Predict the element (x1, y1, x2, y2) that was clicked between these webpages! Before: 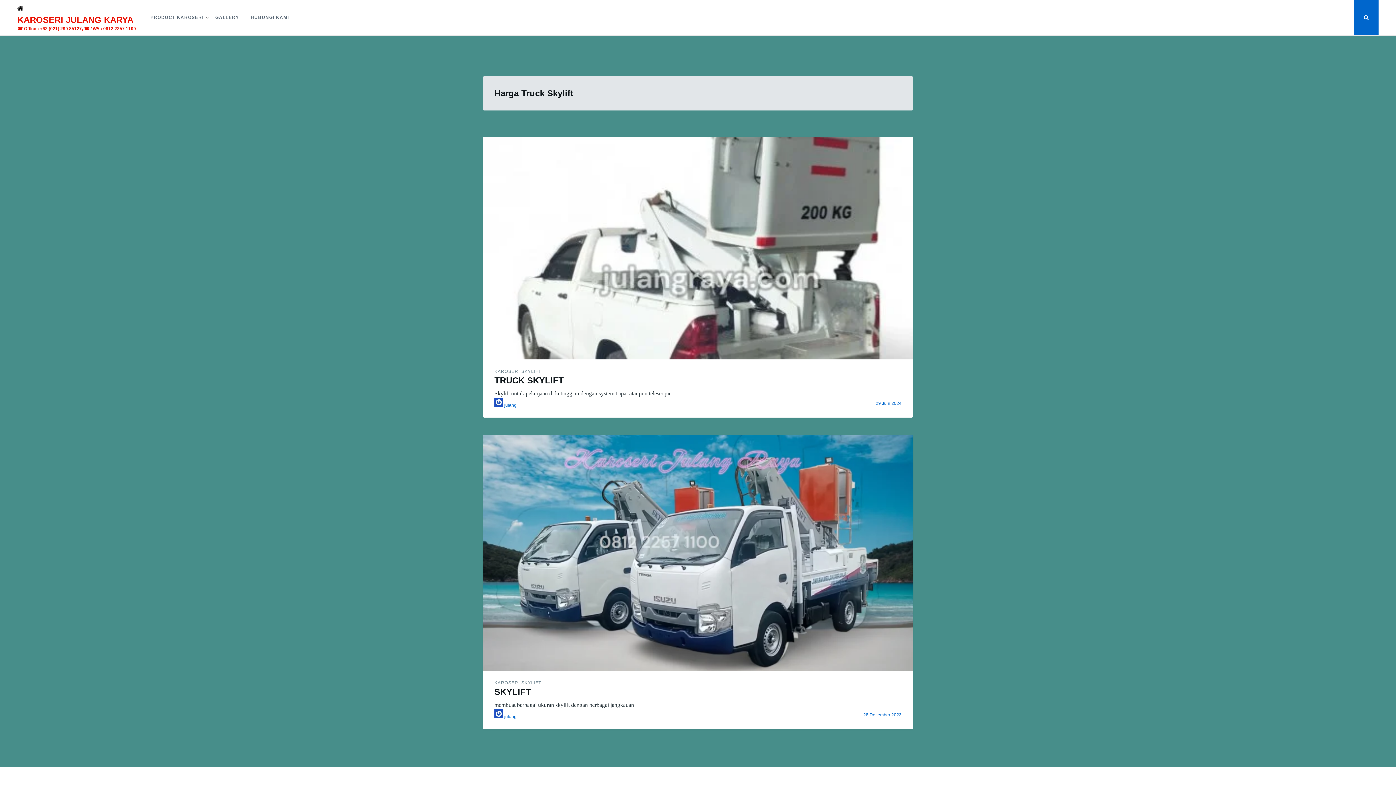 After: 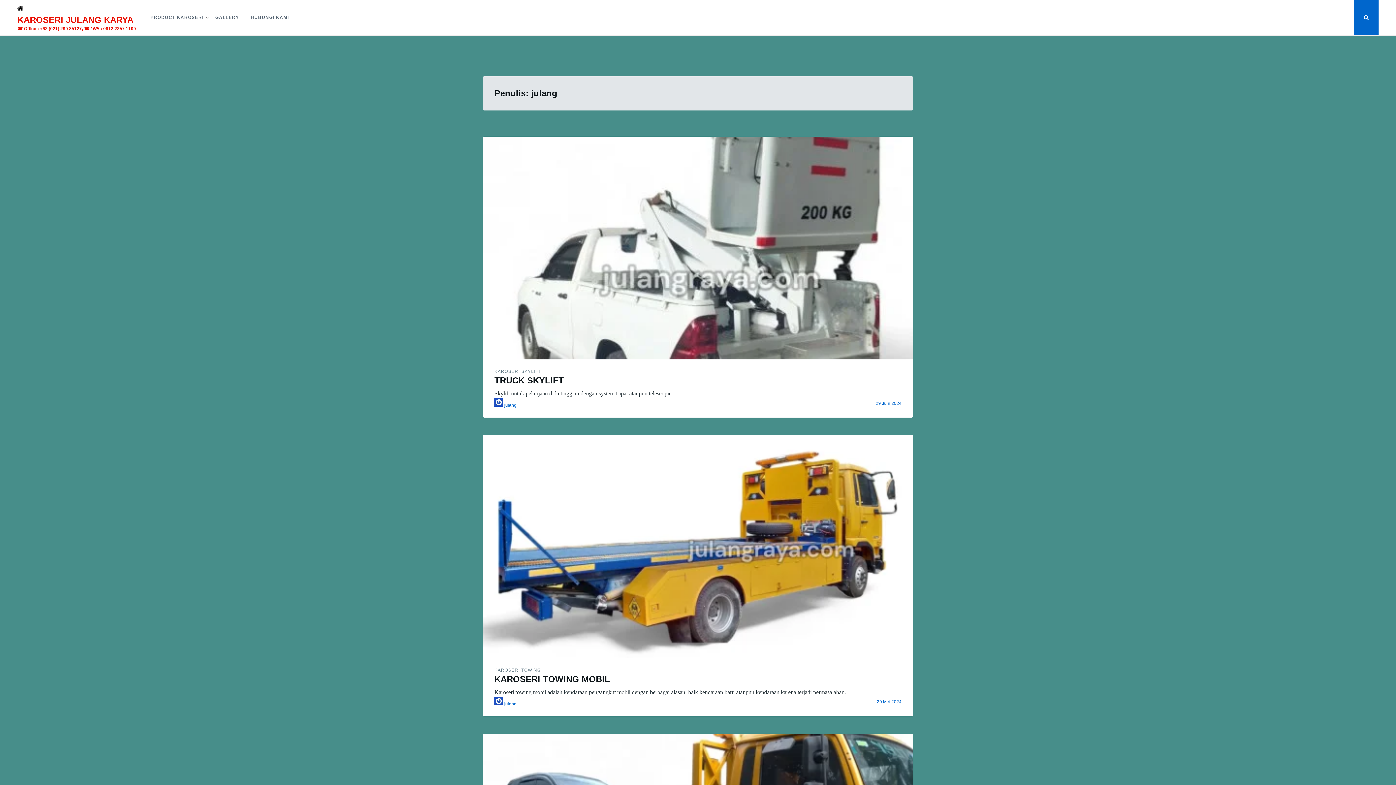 Action: bbox: (504, 714, 516, 719) label: julang